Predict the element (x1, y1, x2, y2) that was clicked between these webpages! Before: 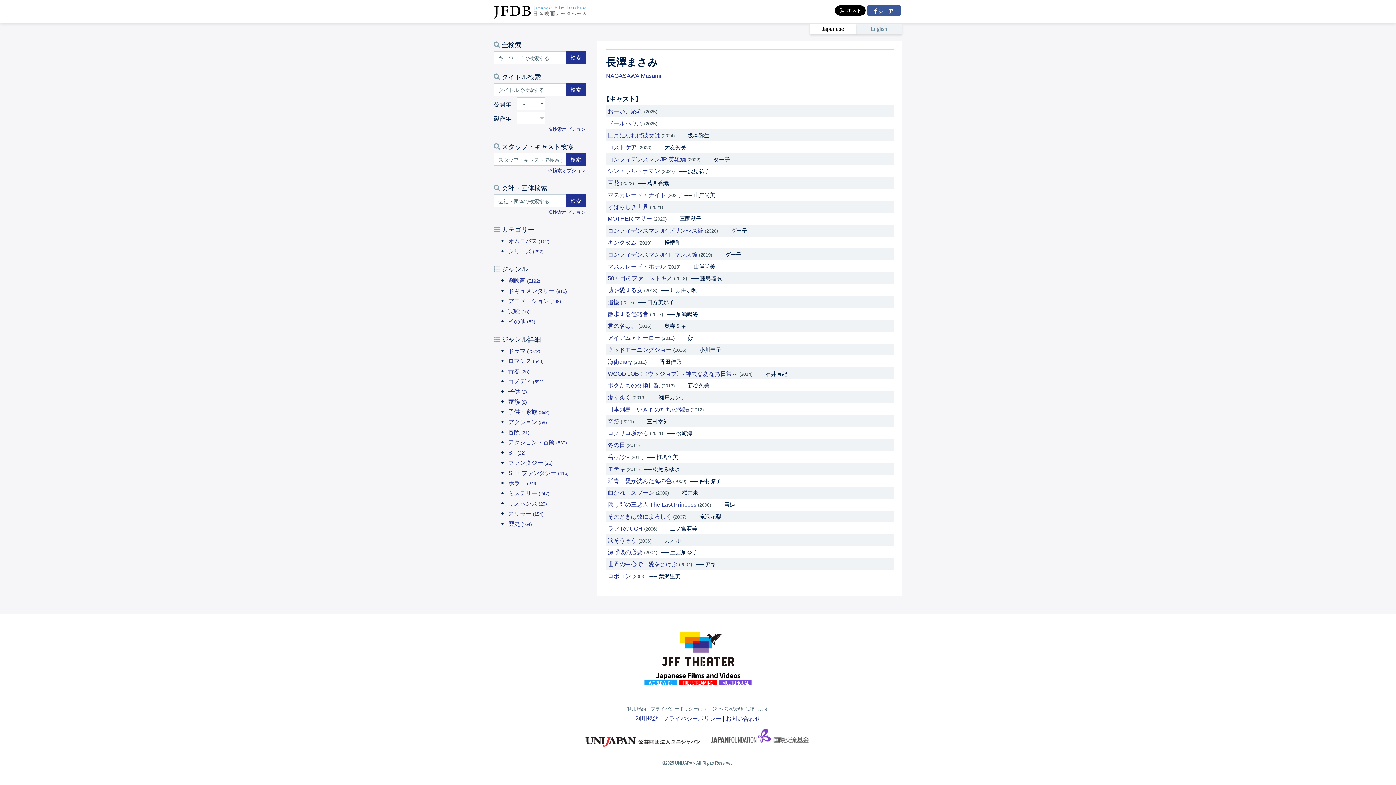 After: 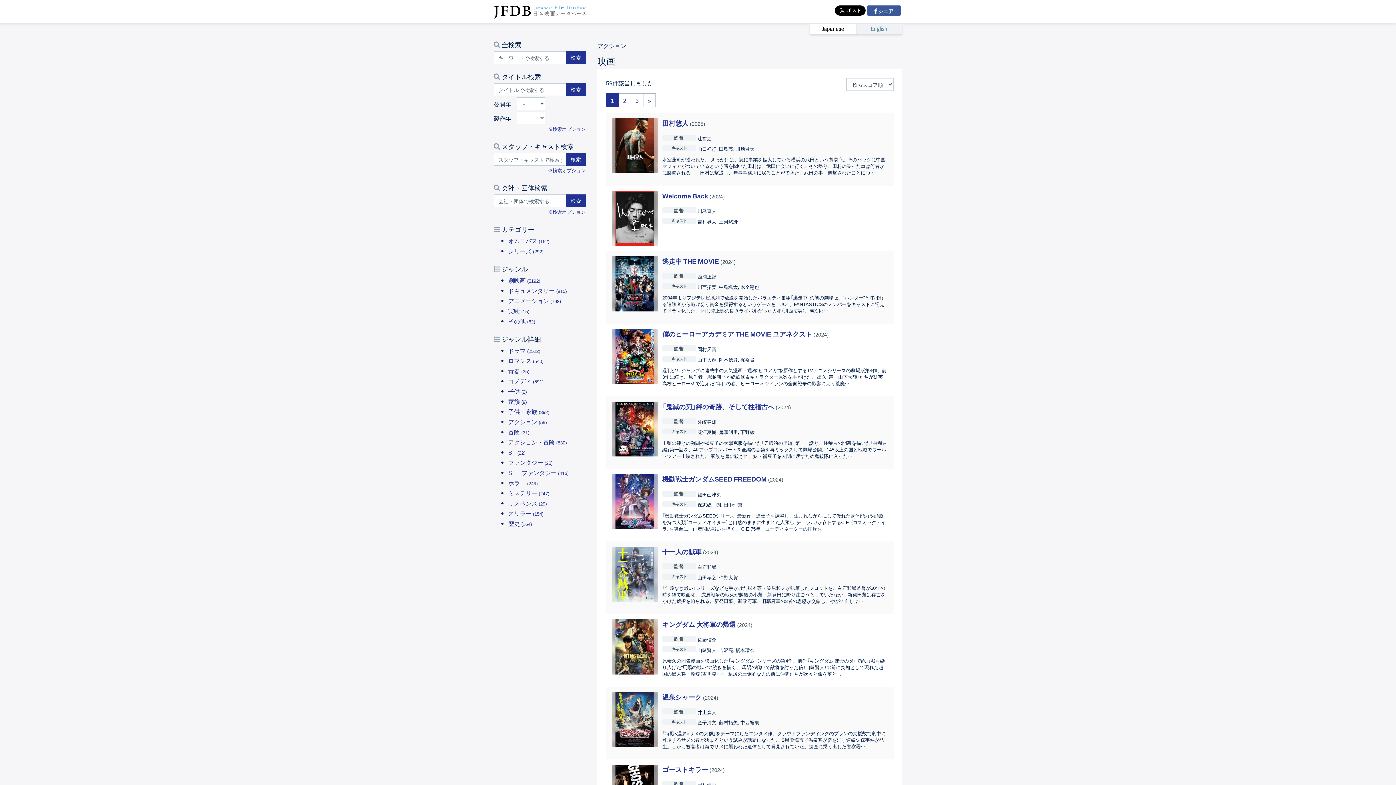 Action: bbox: (508, 417, 546, 426) label: アクション (59)